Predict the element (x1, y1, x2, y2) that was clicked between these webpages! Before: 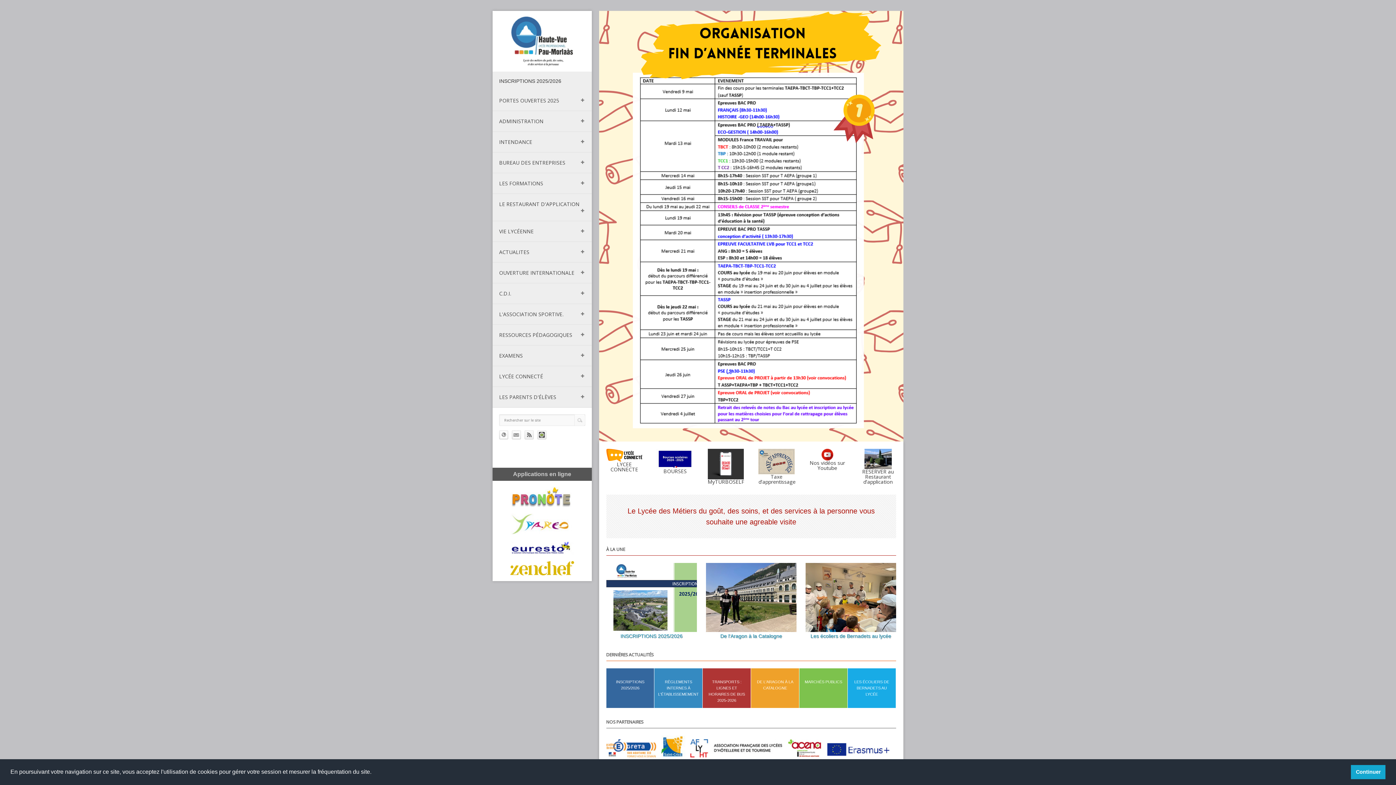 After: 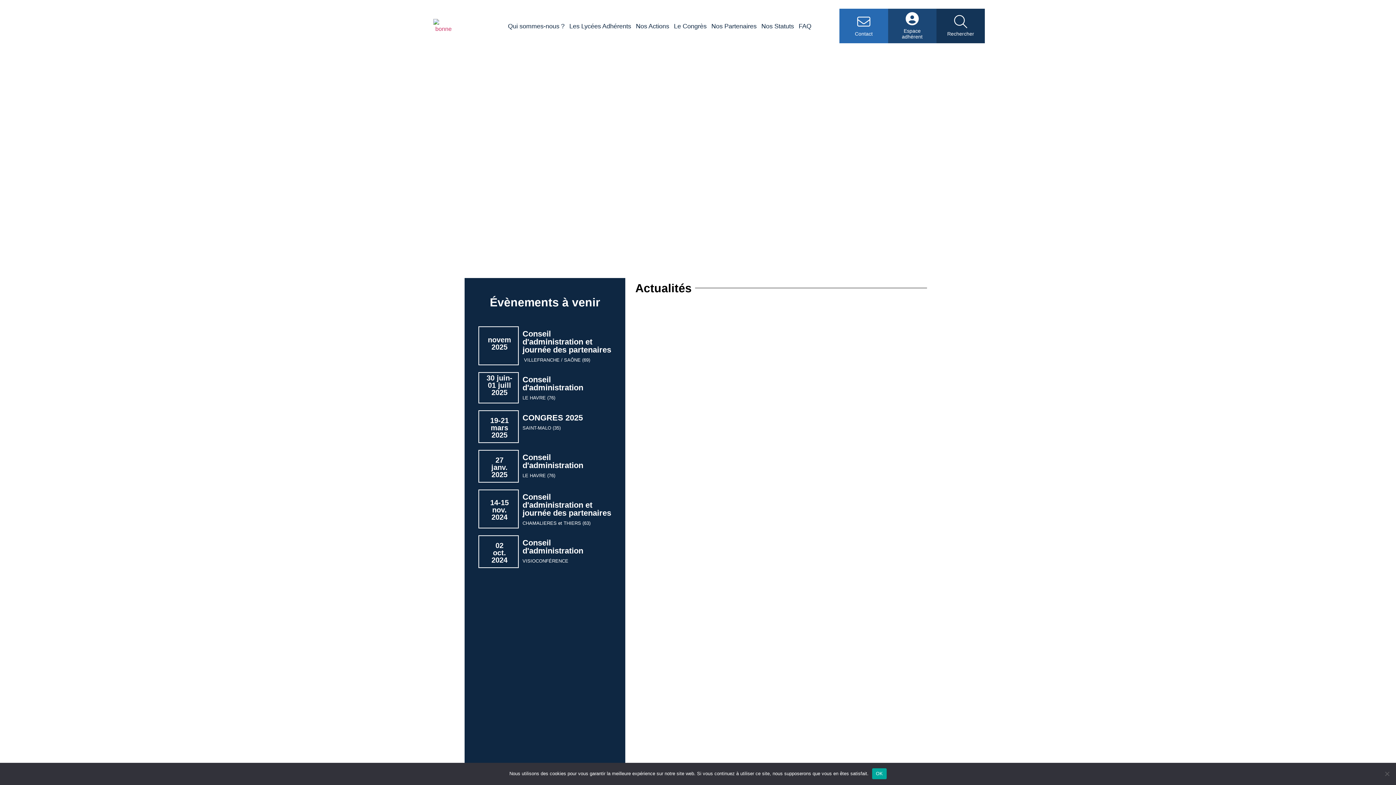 Action: bbox: (690, 752, 786, 759)